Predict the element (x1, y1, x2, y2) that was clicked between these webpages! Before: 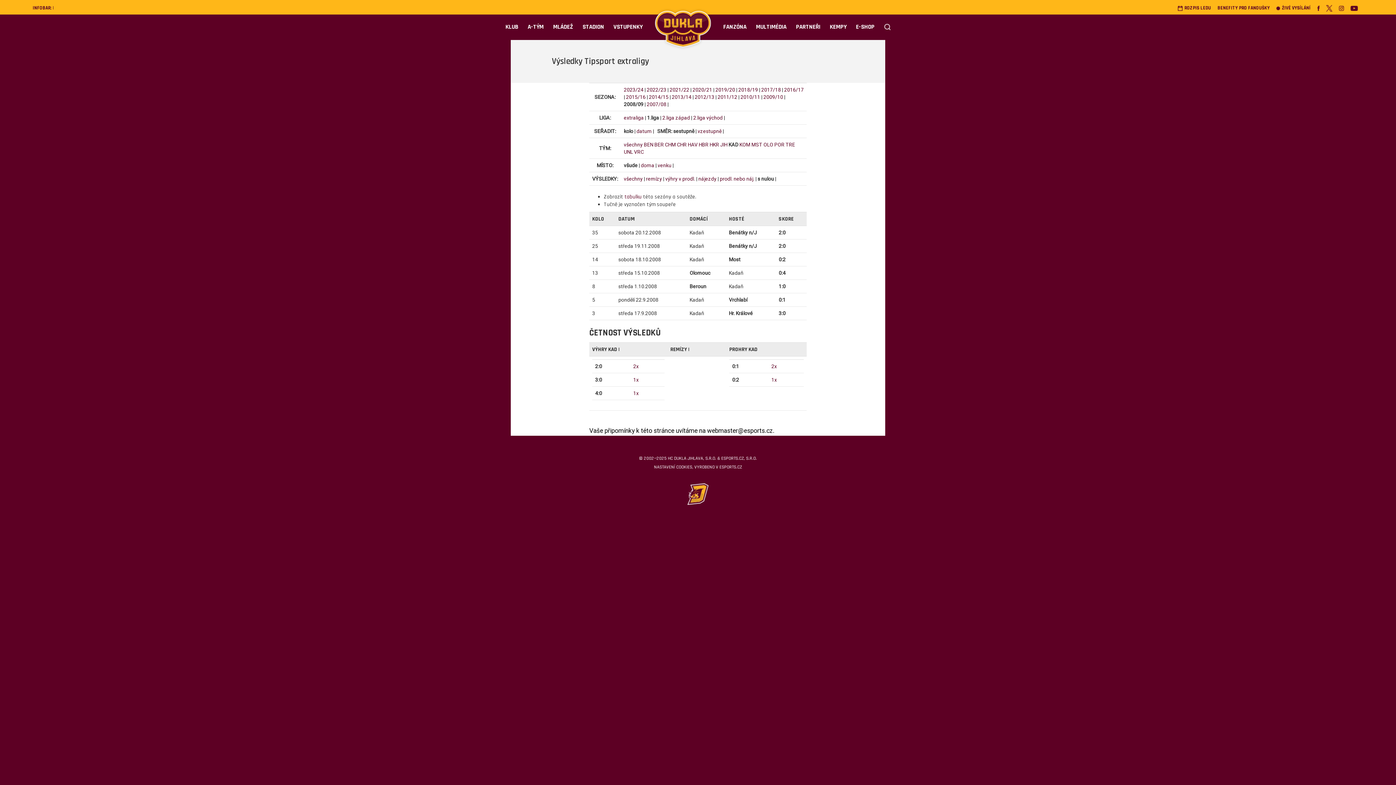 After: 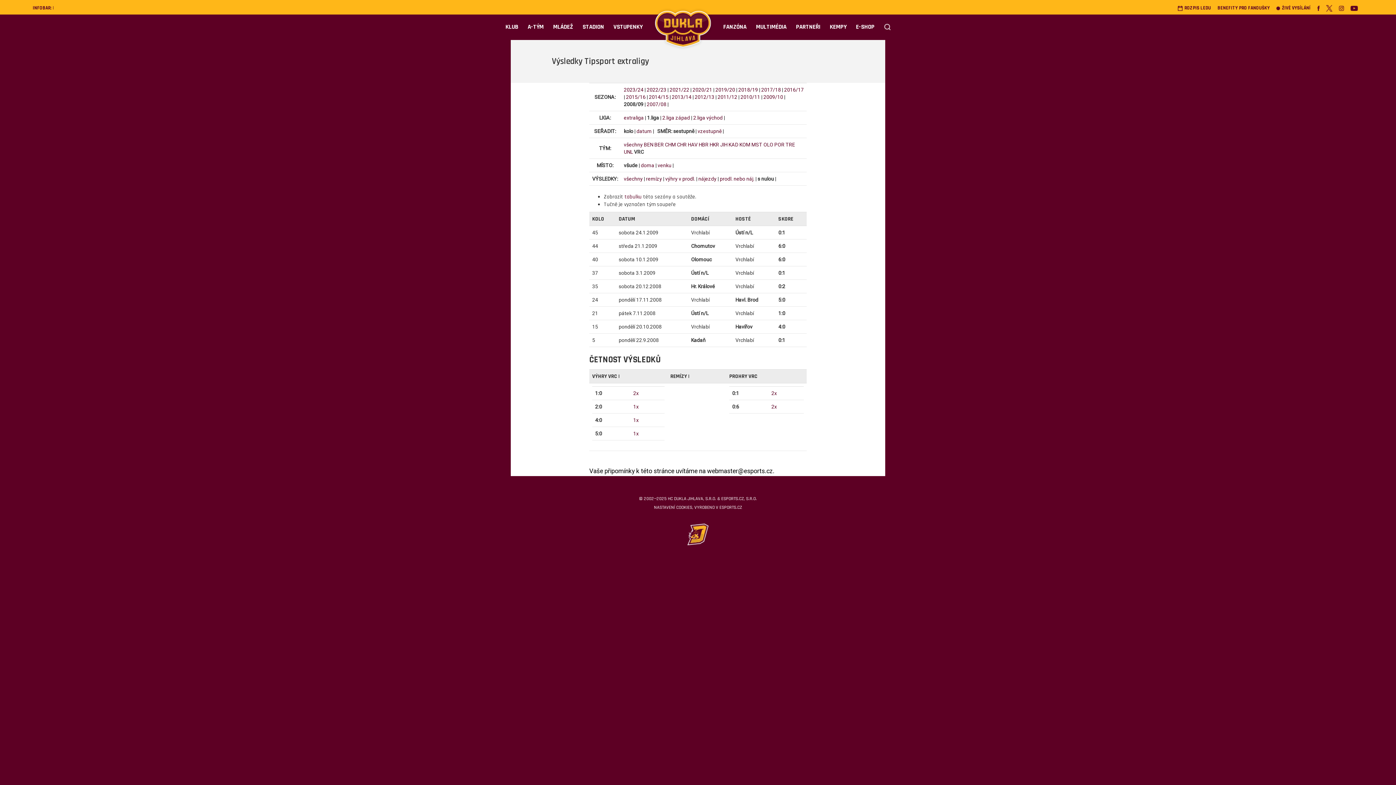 Action: label: VRC bbox: (634, 149, 644, 154)